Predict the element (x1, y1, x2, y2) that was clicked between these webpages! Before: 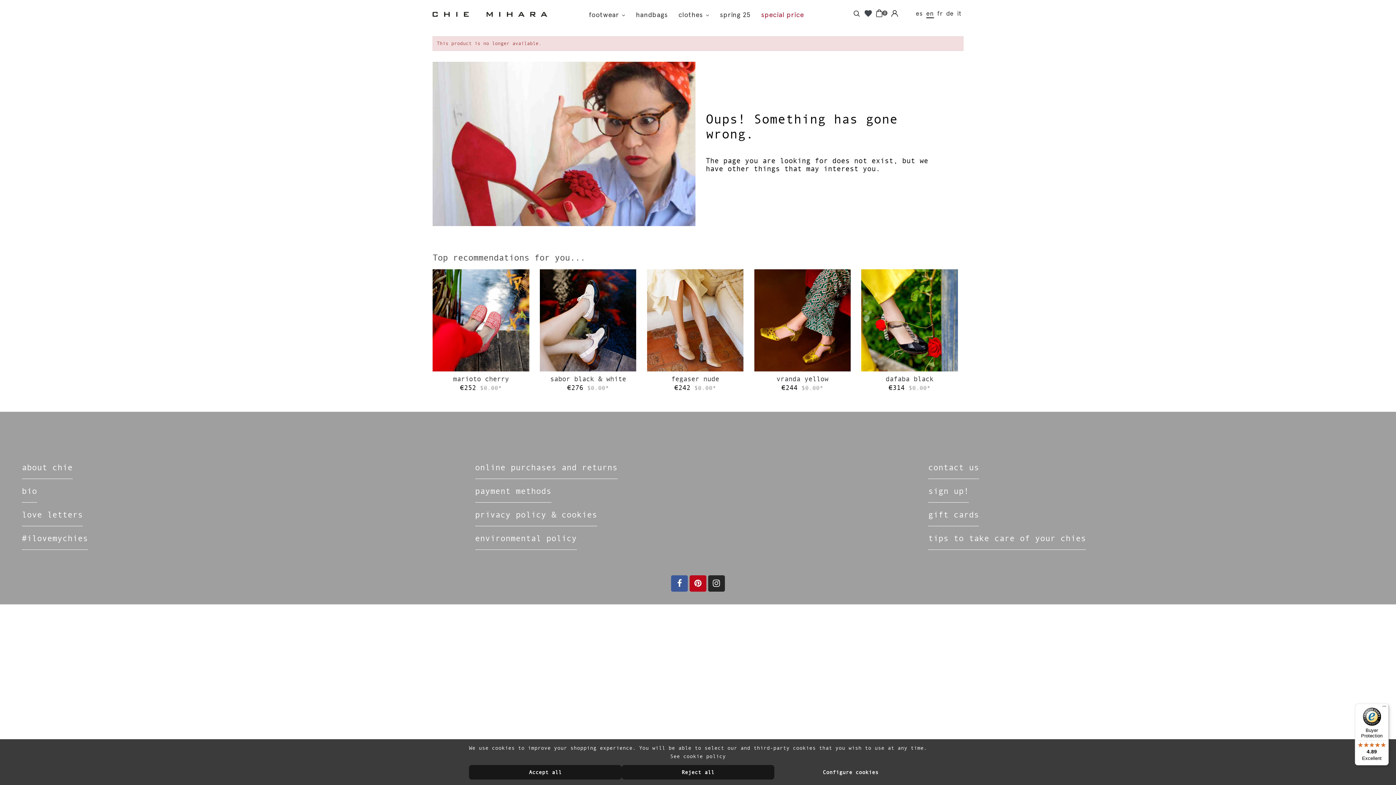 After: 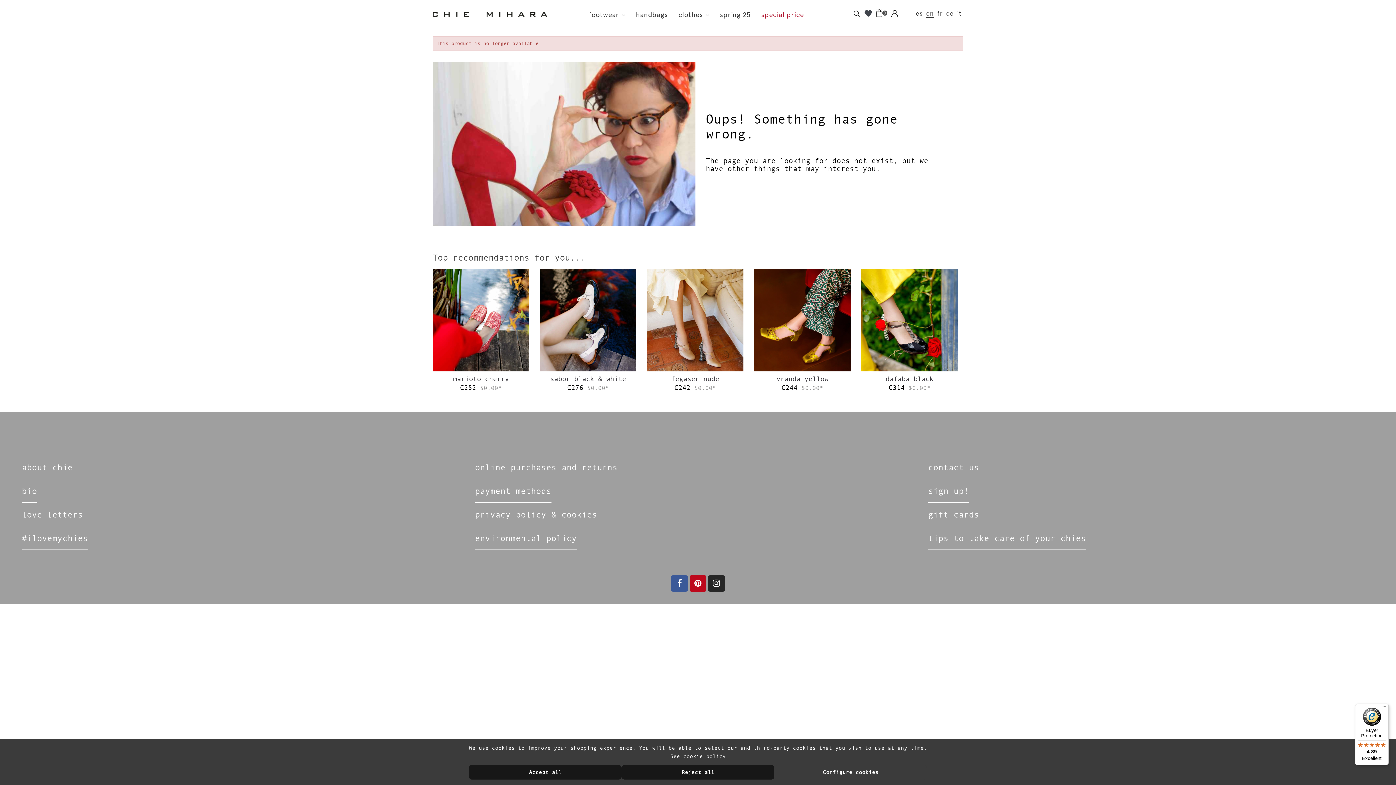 Action: label: en bbox: (926, 9, 934, 18)